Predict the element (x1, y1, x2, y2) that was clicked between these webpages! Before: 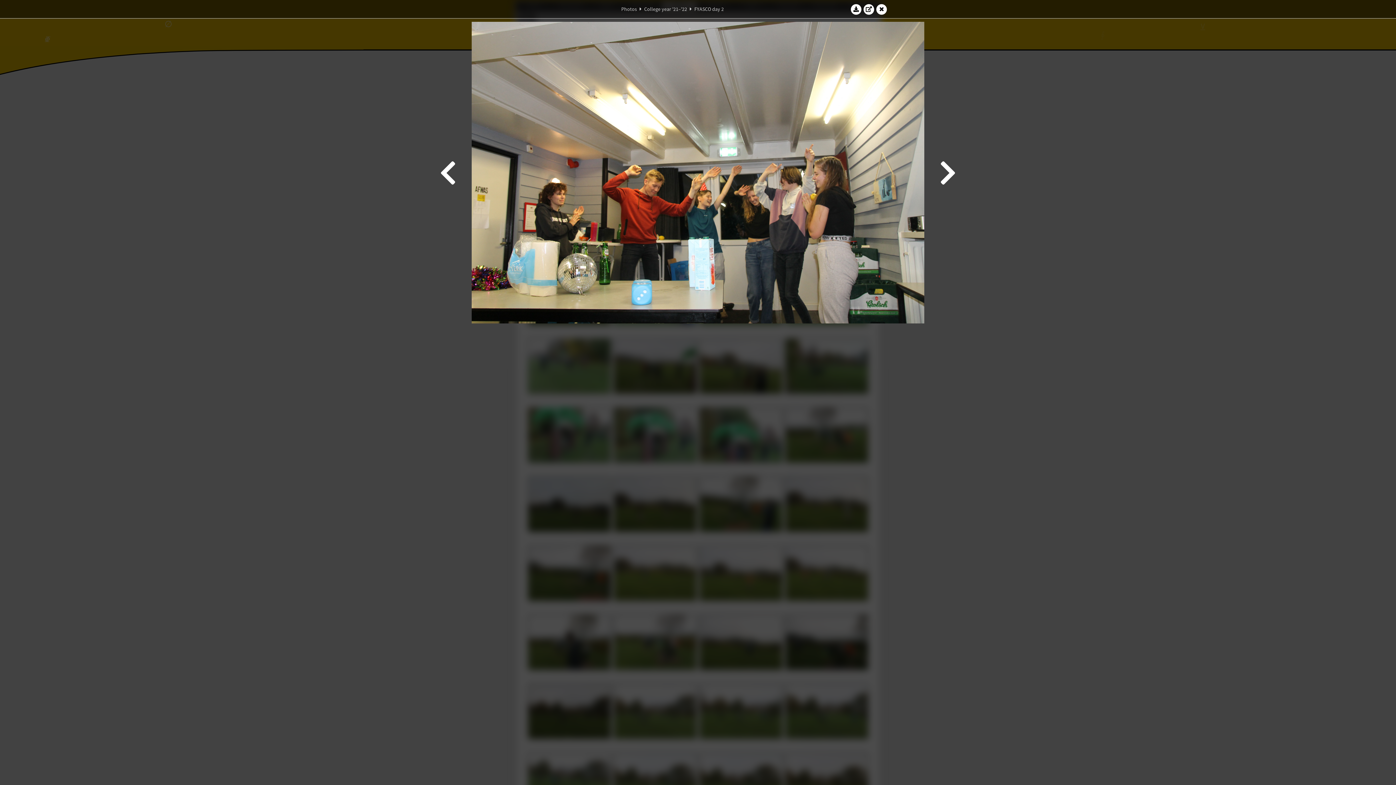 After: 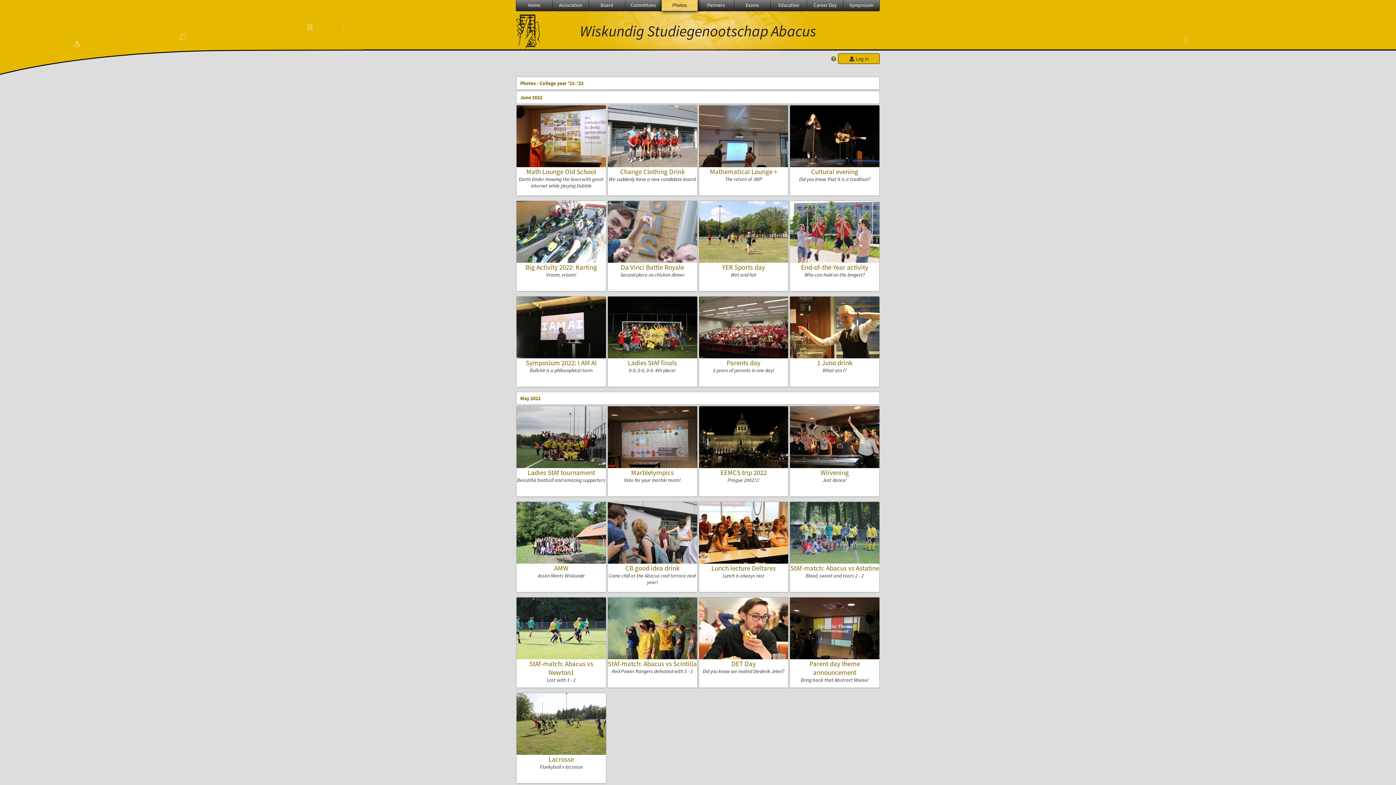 Action: label: College year '21–'22 bbox: (644, 5, 687, 12)